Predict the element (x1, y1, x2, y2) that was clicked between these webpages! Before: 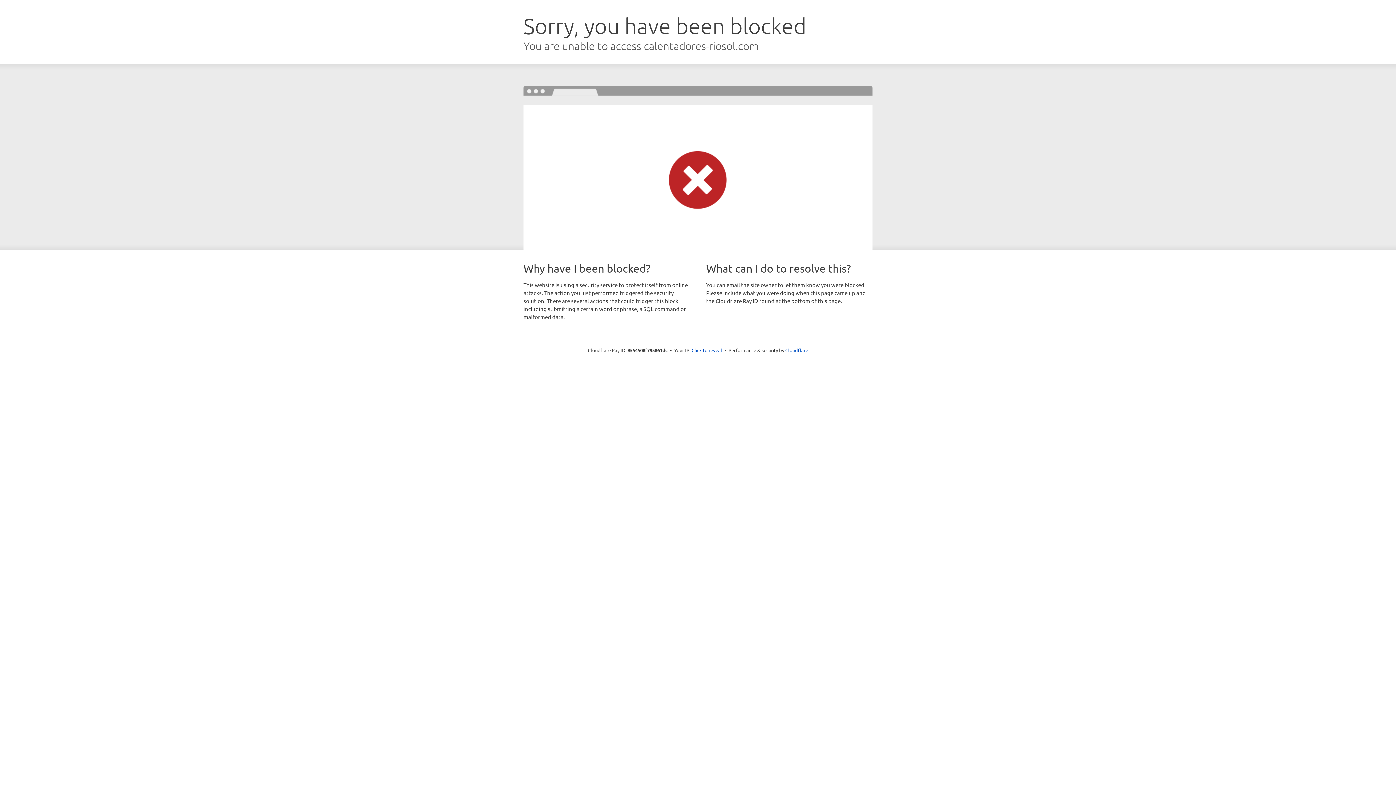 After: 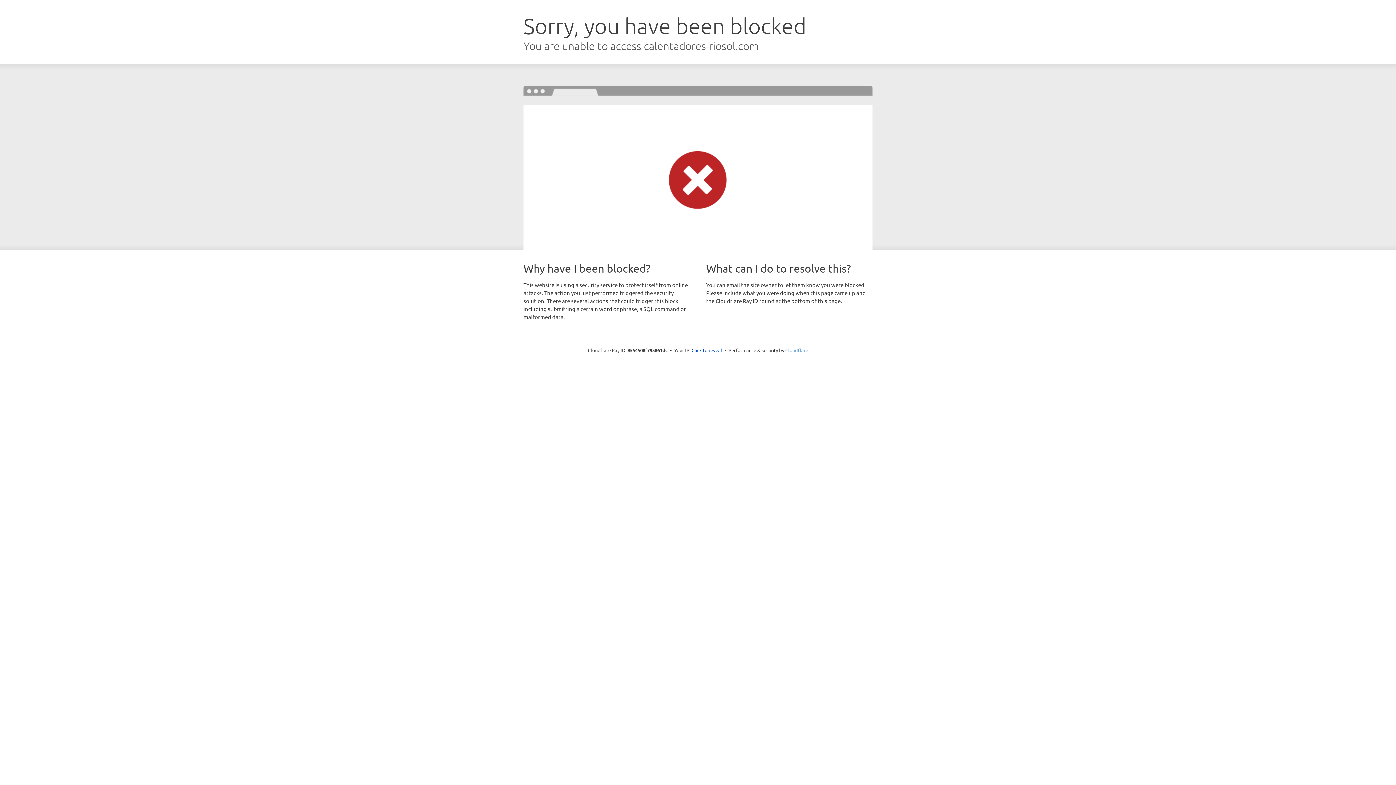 Action: bbox: (785, 347, 808, 353) label: Cloudflare